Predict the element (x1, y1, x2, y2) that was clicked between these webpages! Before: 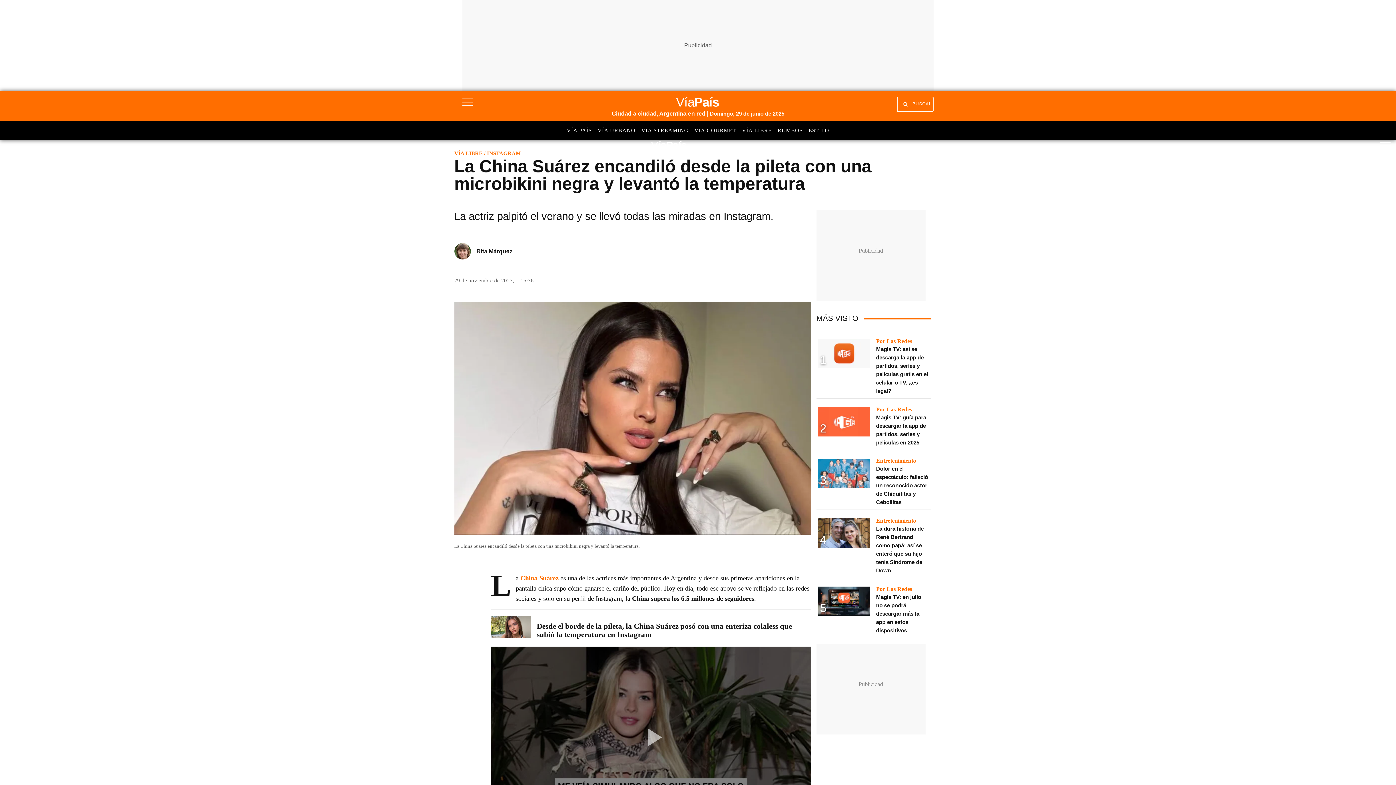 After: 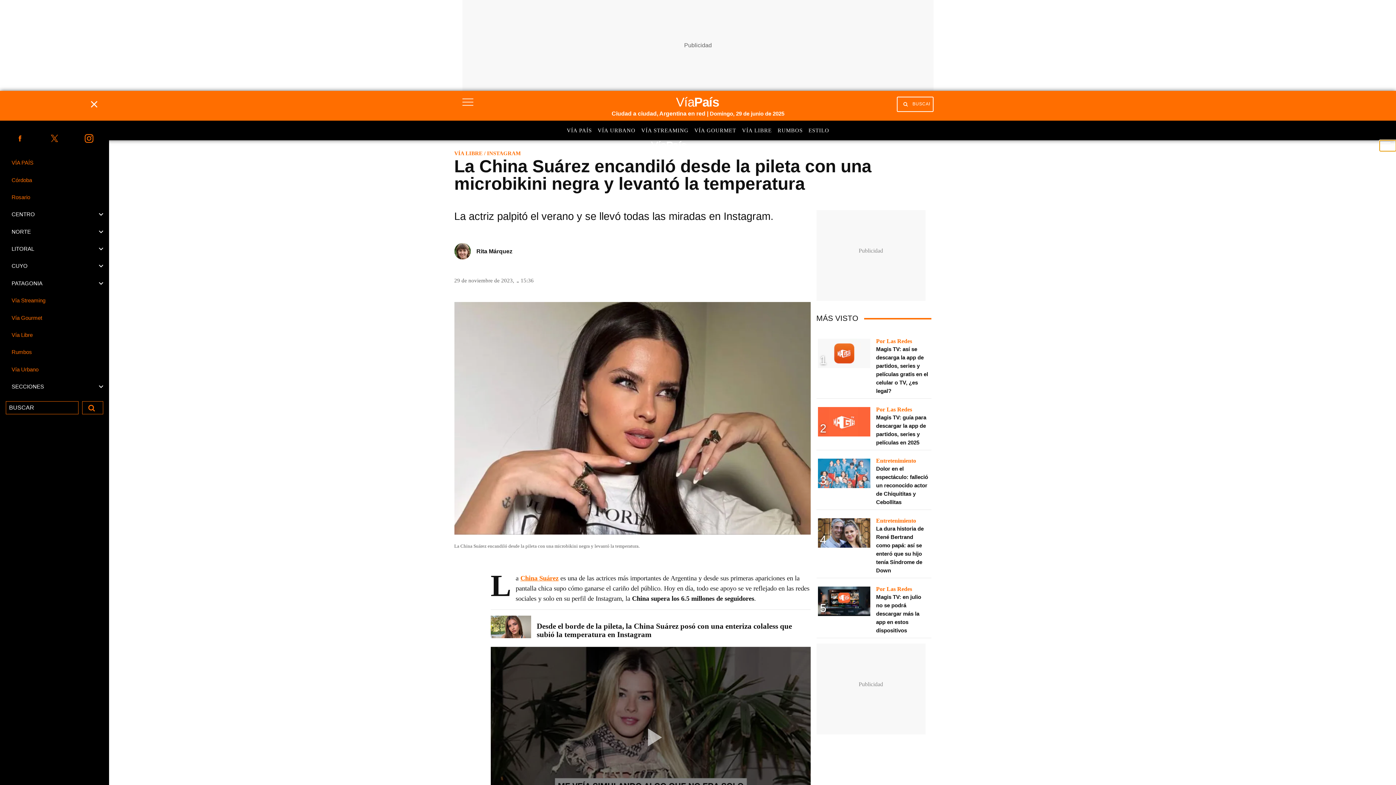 Action: bbox: (1380, 140, 1396, 151)